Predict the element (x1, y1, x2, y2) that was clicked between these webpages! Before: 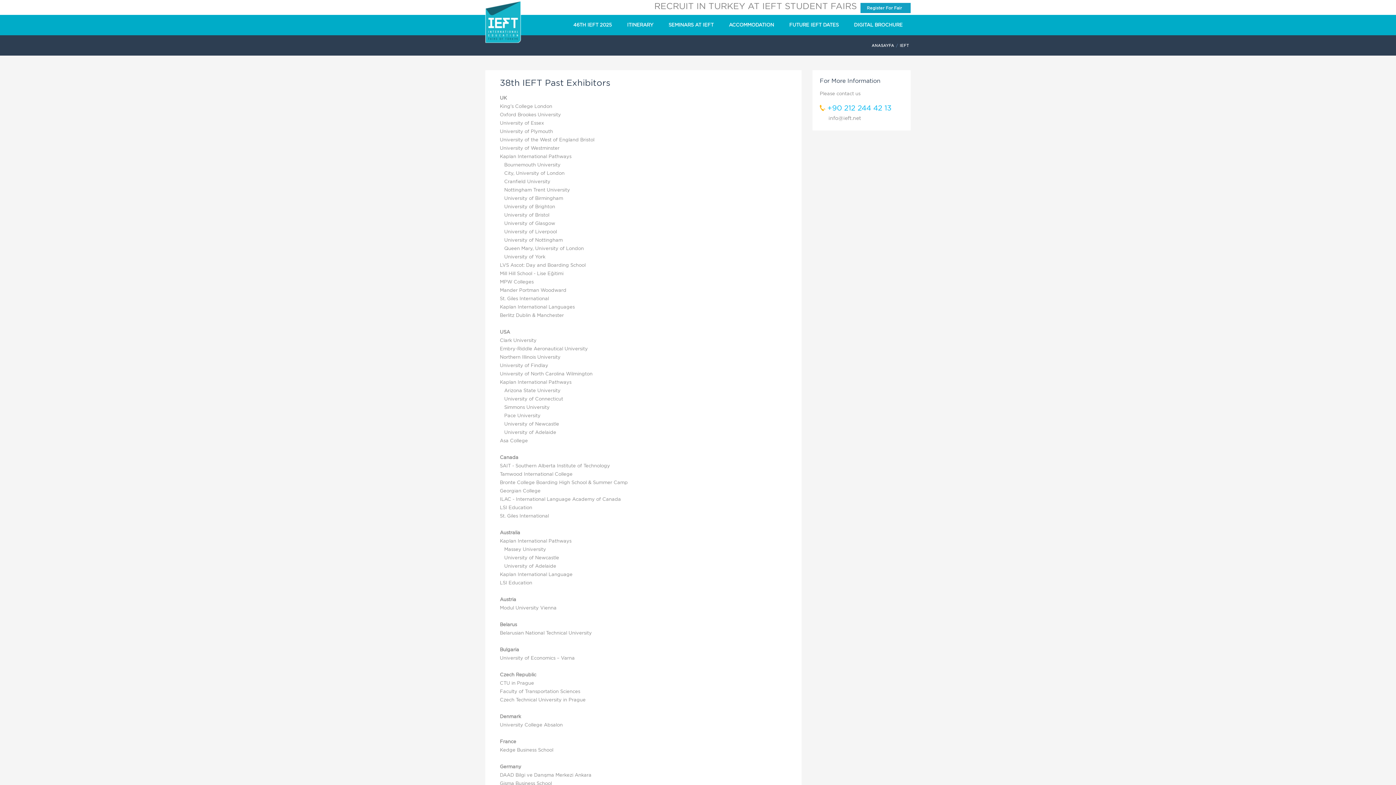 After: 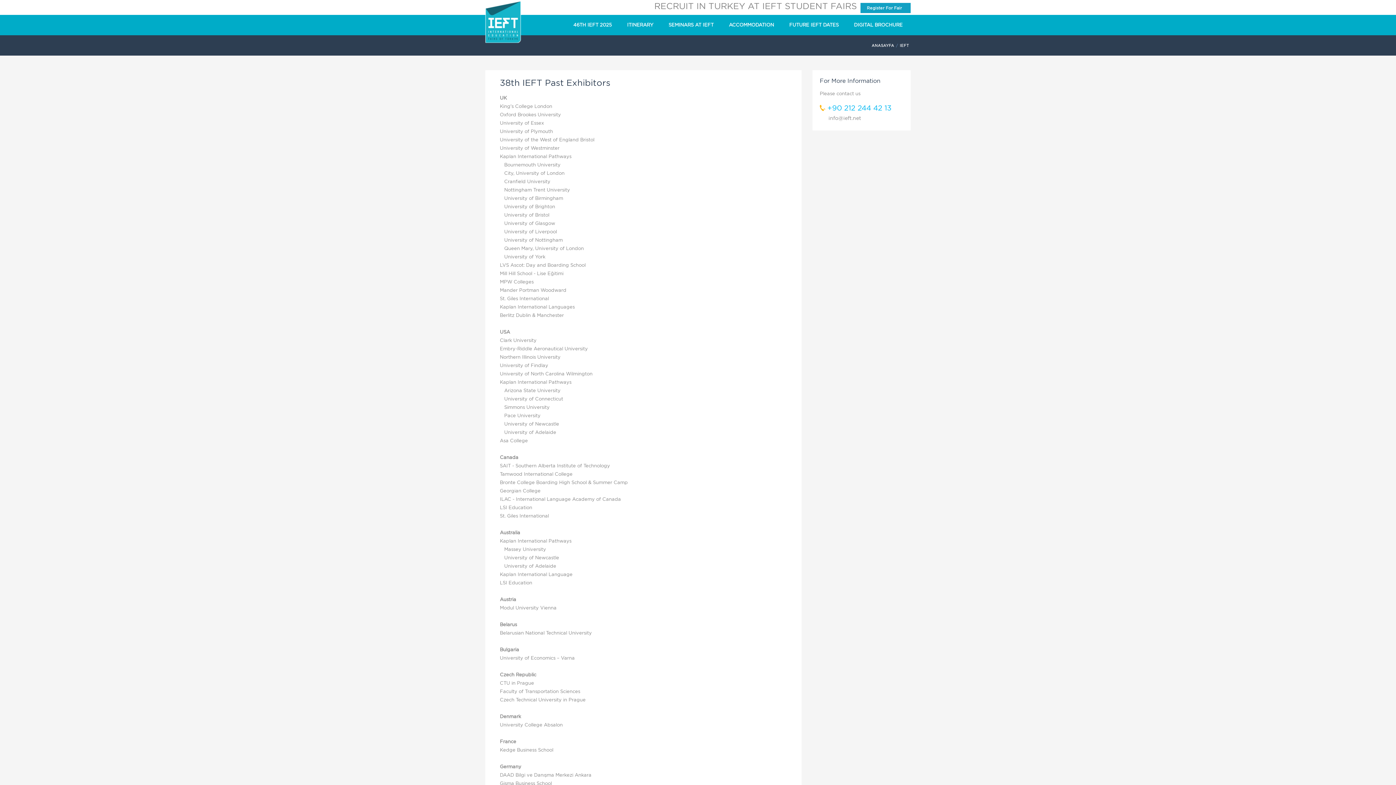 Action: bbox: (620, 14, 660, 35) label: ITINERARY